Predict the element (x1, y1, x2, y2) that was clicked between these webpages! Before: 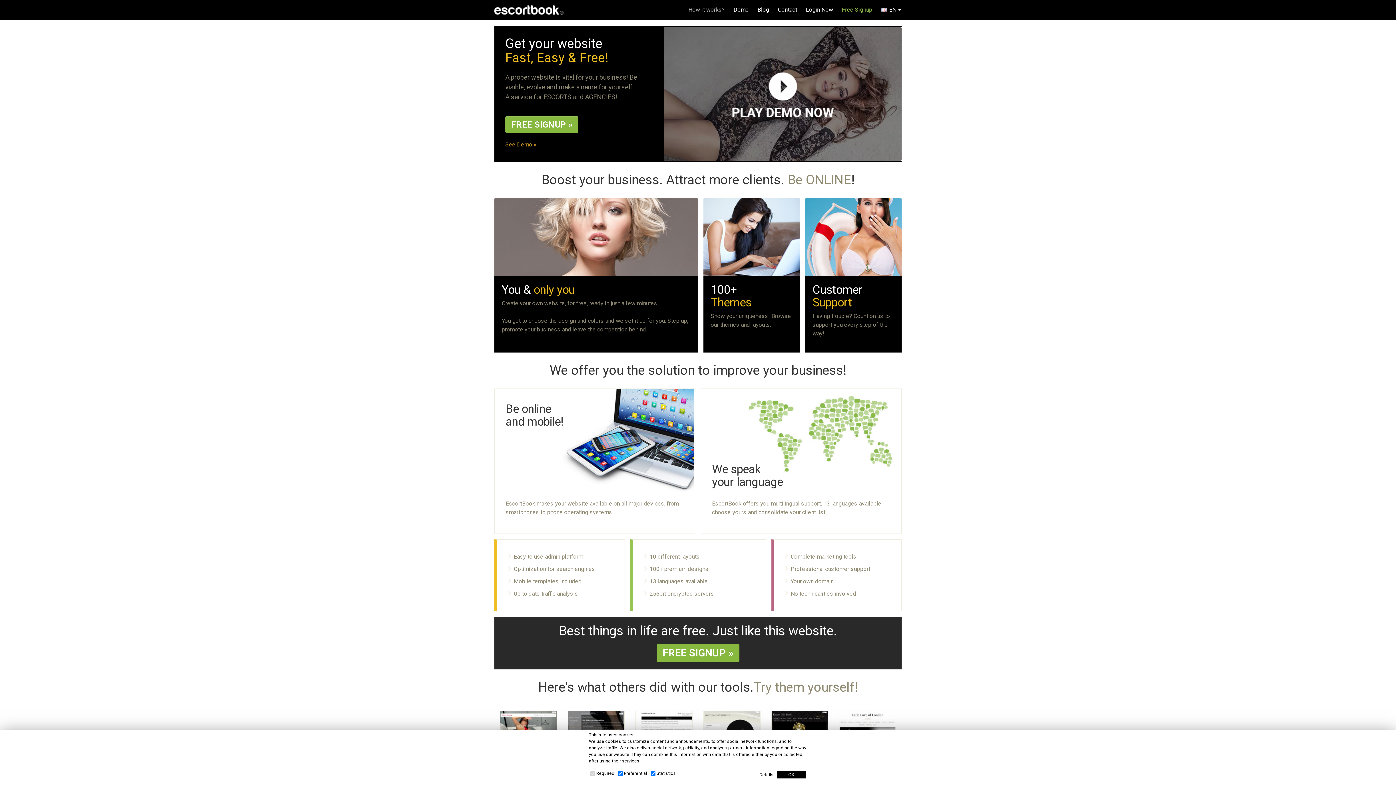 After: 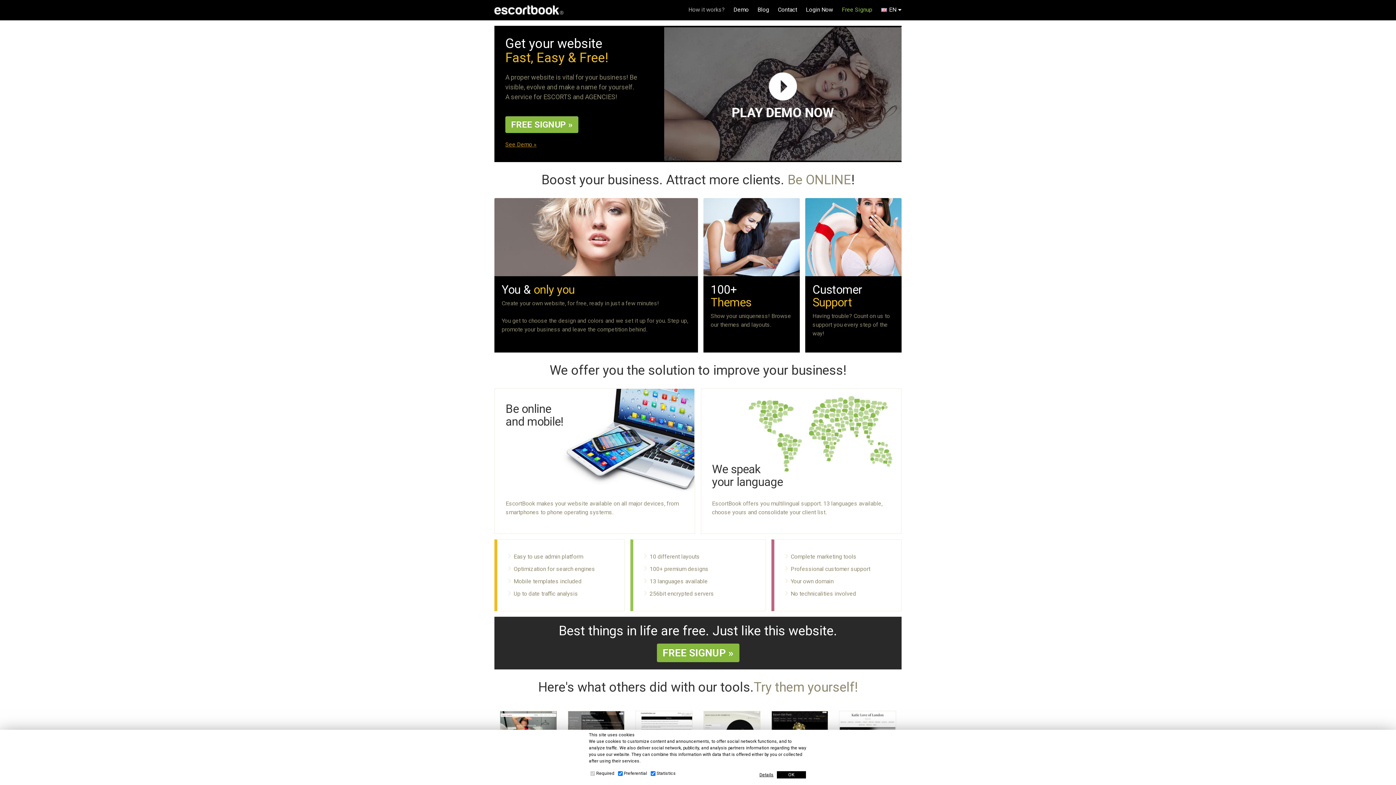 Action: label: How it works? bbox: (688, 2, 724, 16)